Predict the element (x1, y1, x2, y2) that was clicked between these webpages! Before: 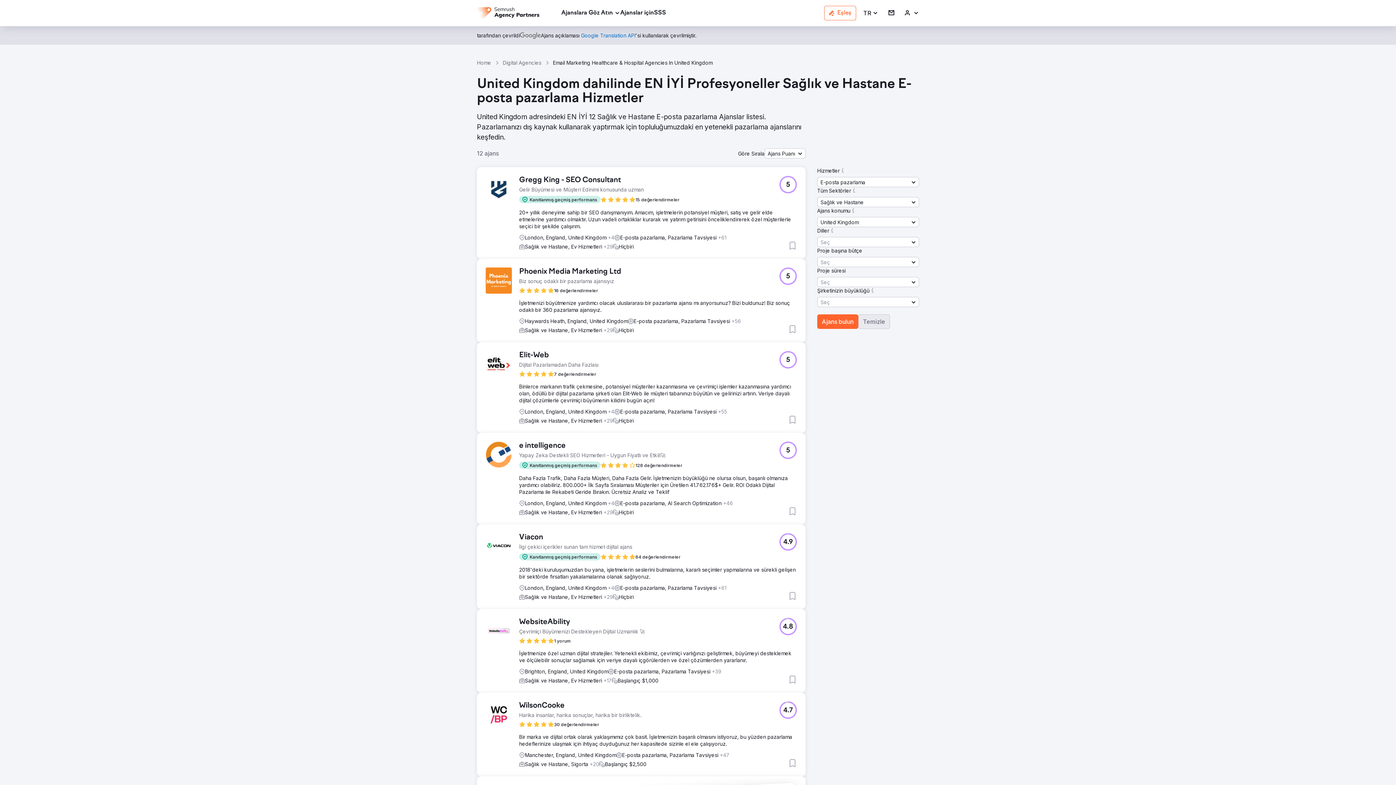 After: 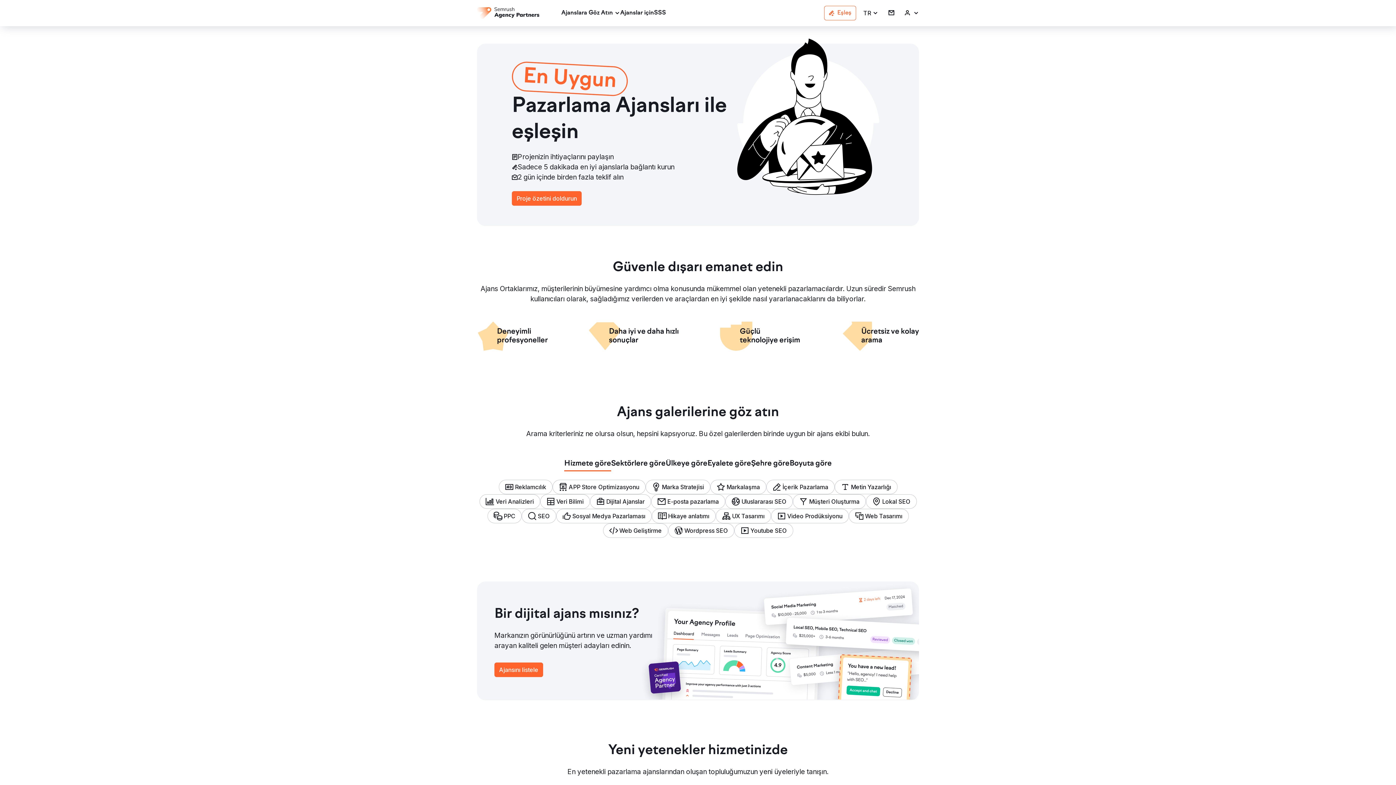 Action: bbox: (477, 59, 491, 66) label: Home